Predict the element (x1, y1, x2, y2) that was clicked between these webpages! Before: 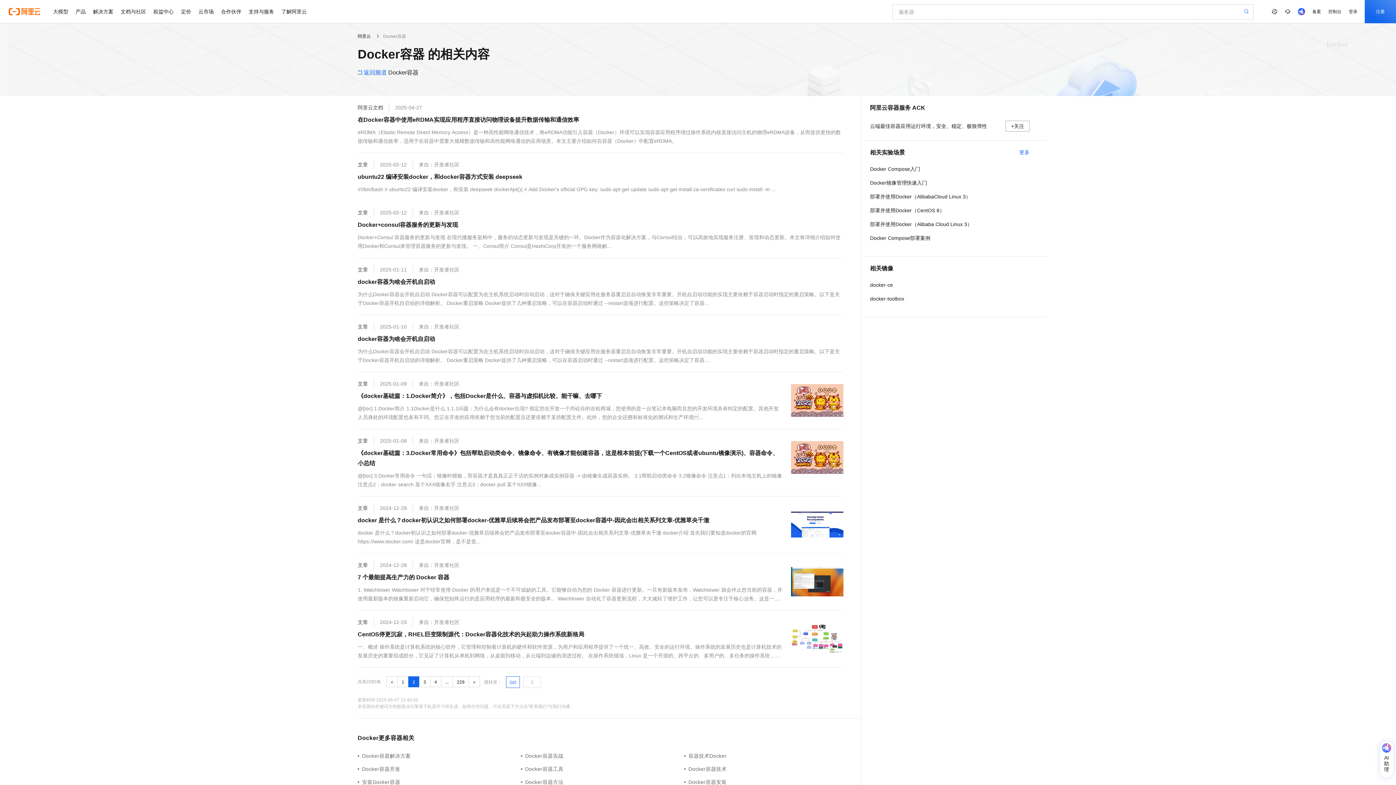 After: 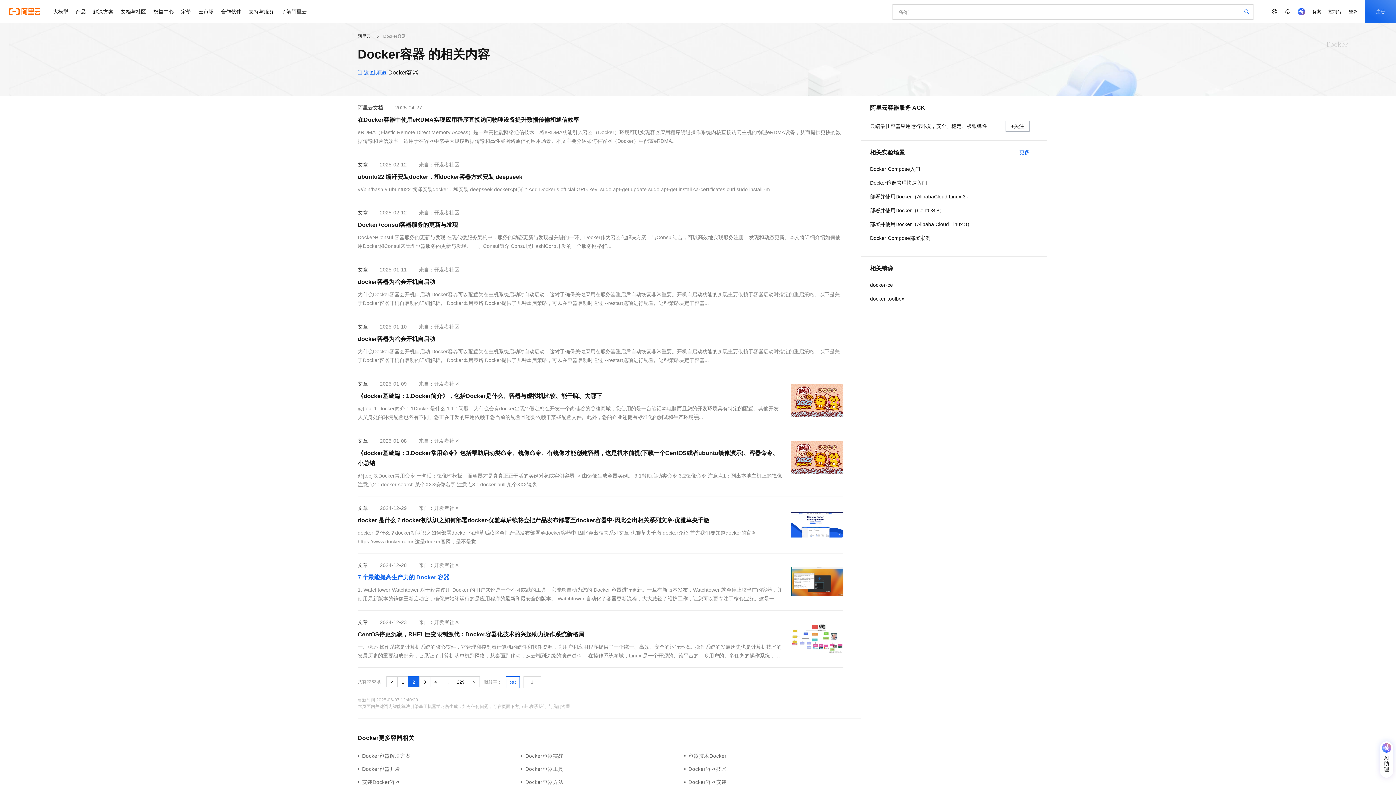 Action: bbox: (357, 572, 449, 582) label: 7 个最能提高生产力的 Docker 容器